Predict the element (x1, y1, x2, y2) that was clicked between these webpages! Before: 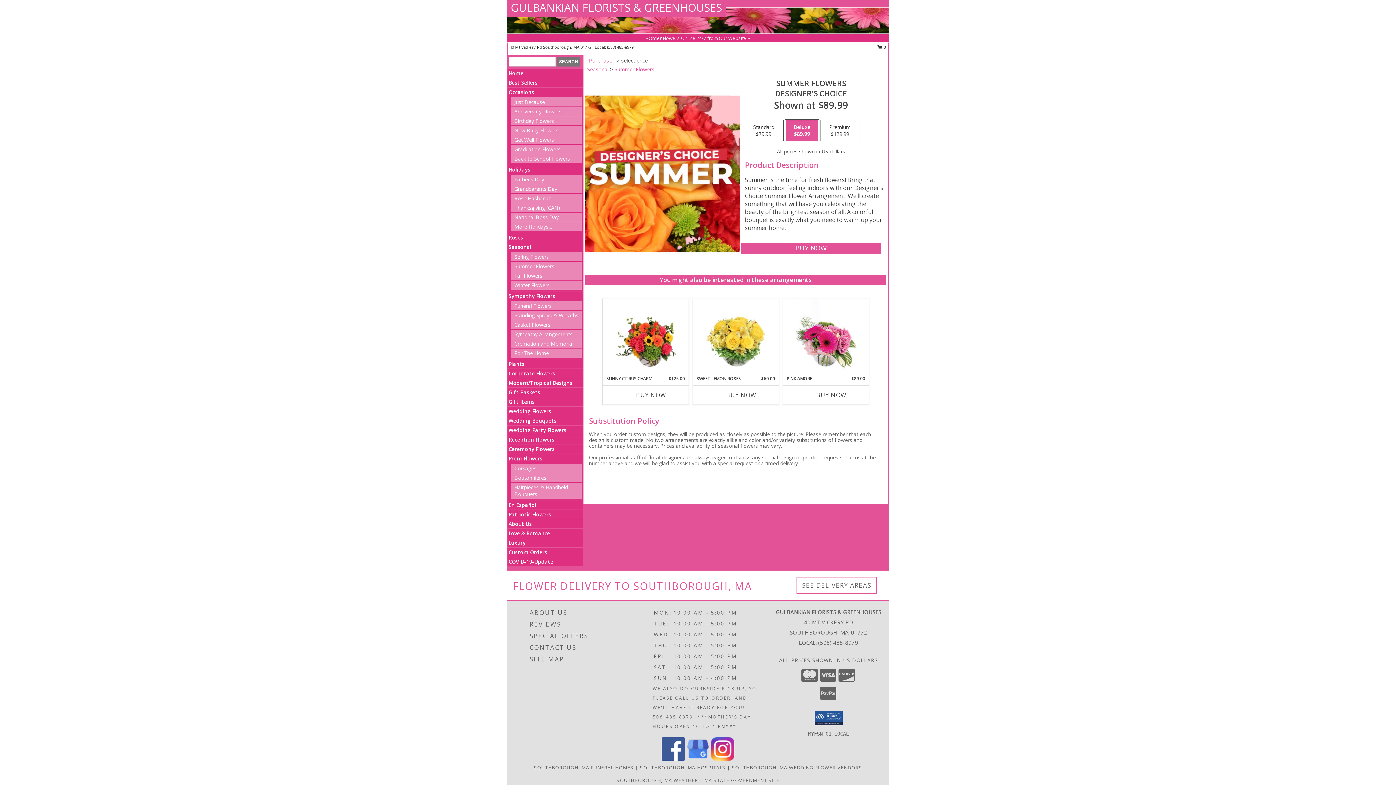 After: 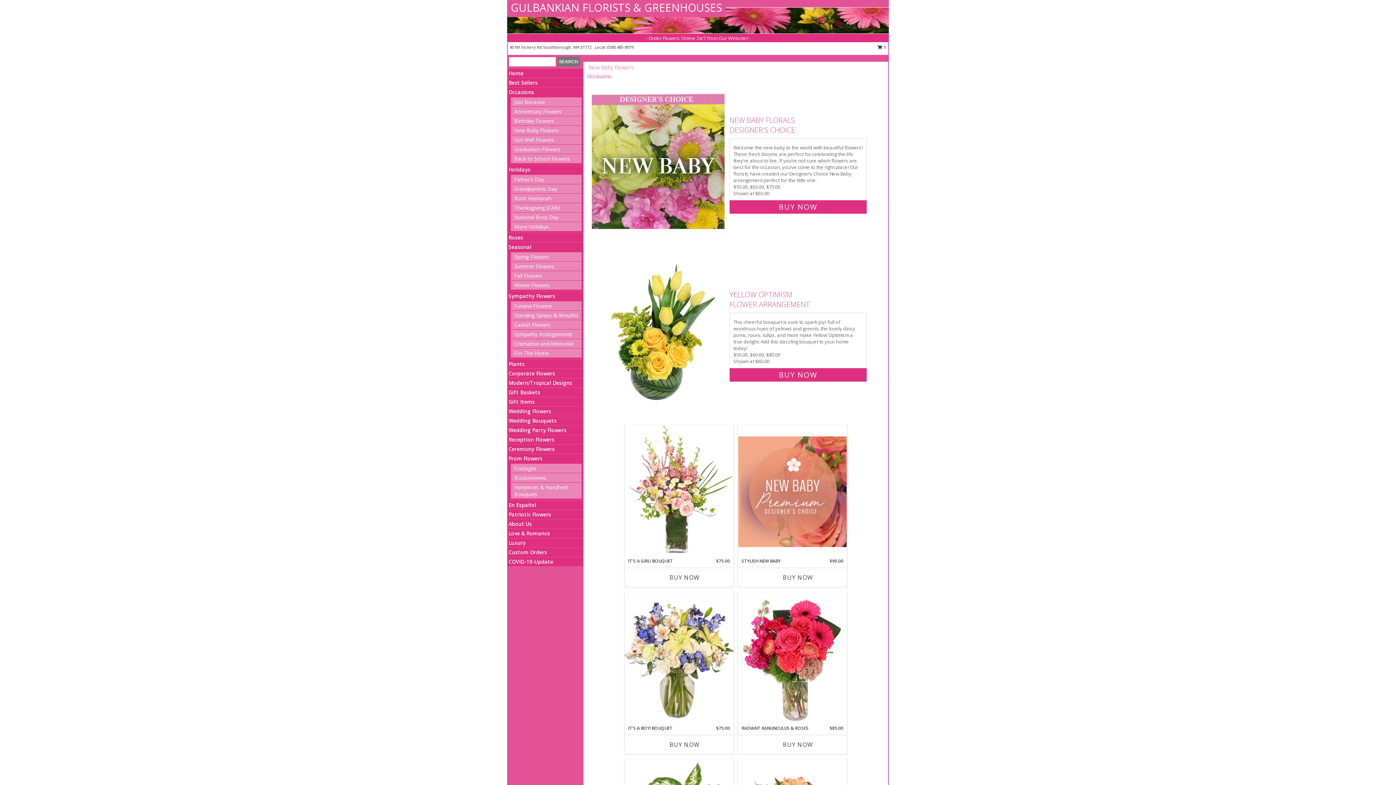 Action: label: New Baby Flowers bbox: (514, 126, 558, 133)